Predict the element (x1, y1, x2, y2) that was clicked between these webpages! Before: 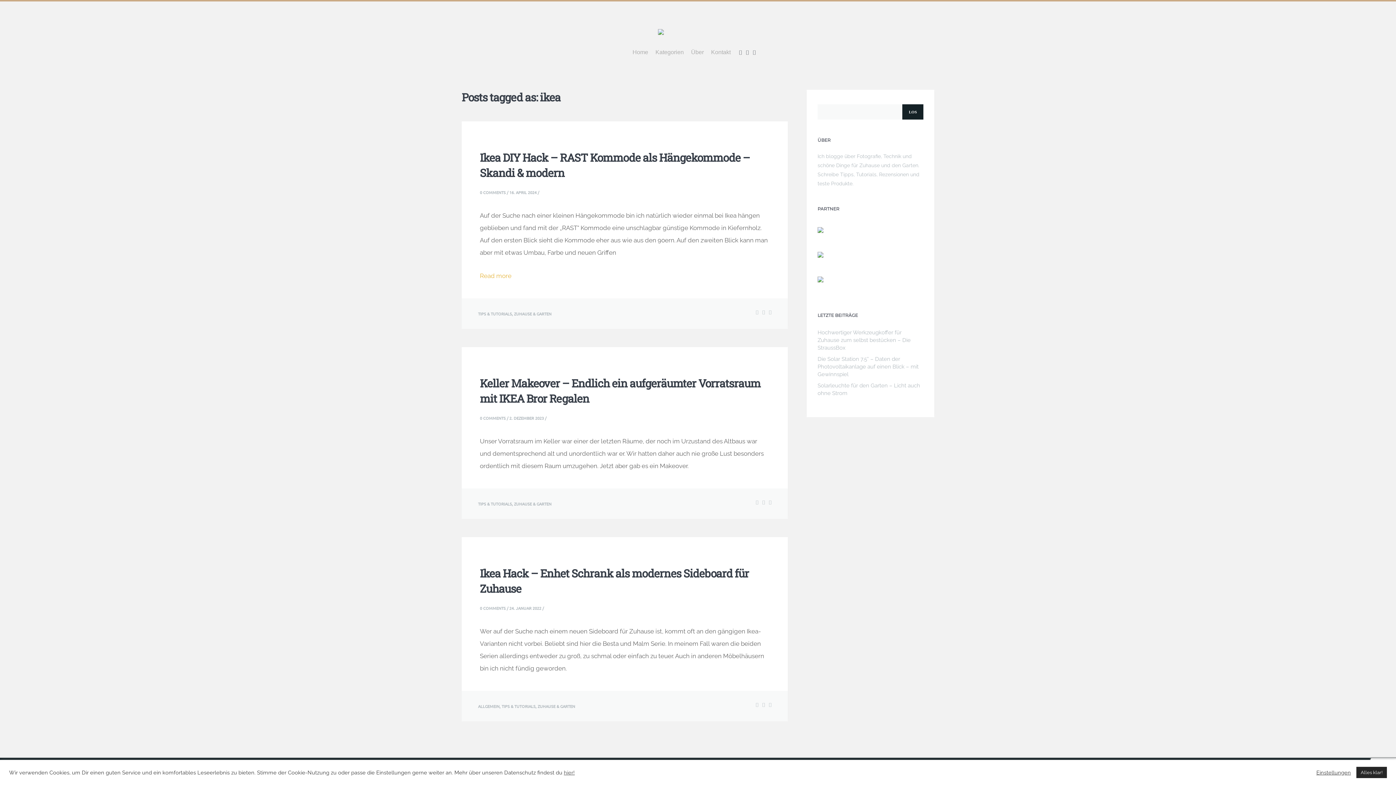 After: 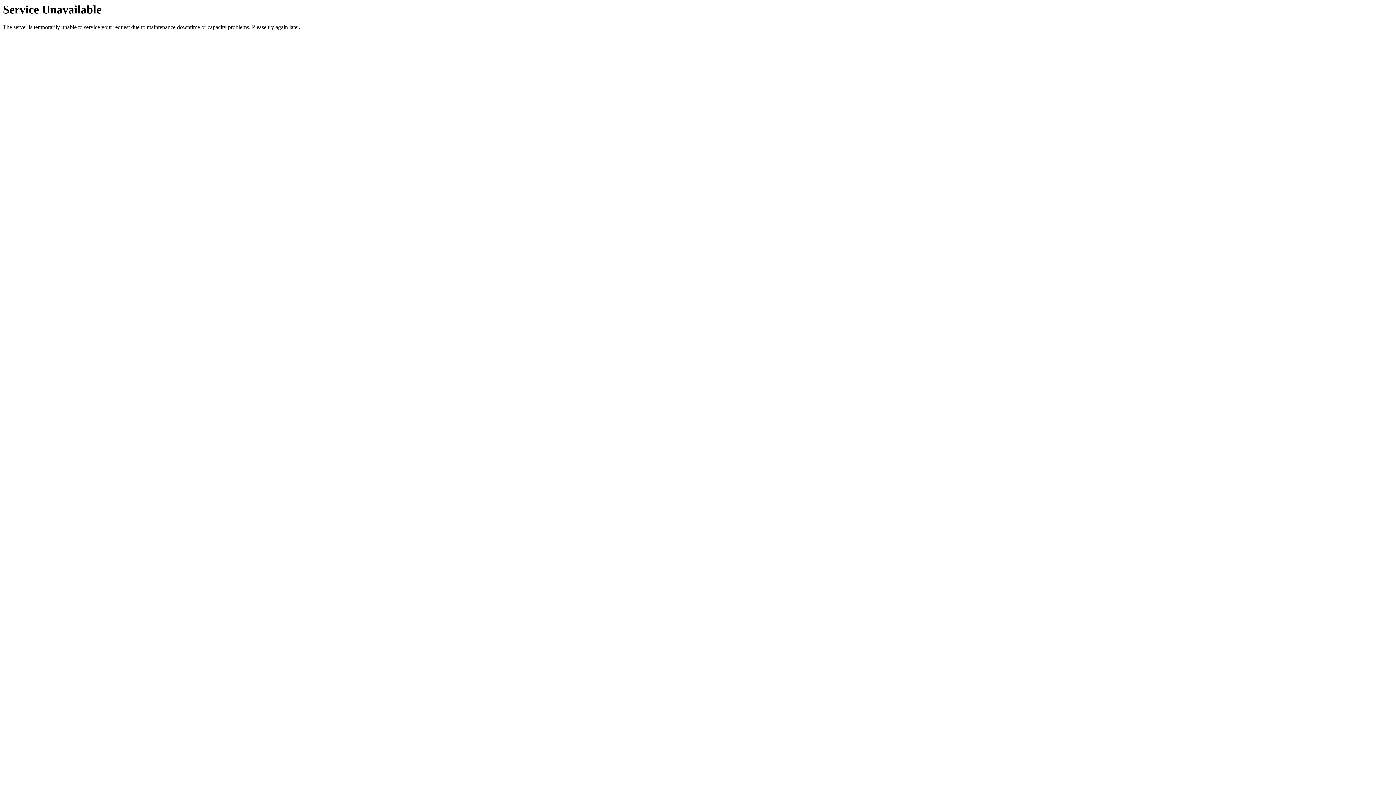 Action: label: ALLGEMEIN bbox: (478, 703, 499, 709)